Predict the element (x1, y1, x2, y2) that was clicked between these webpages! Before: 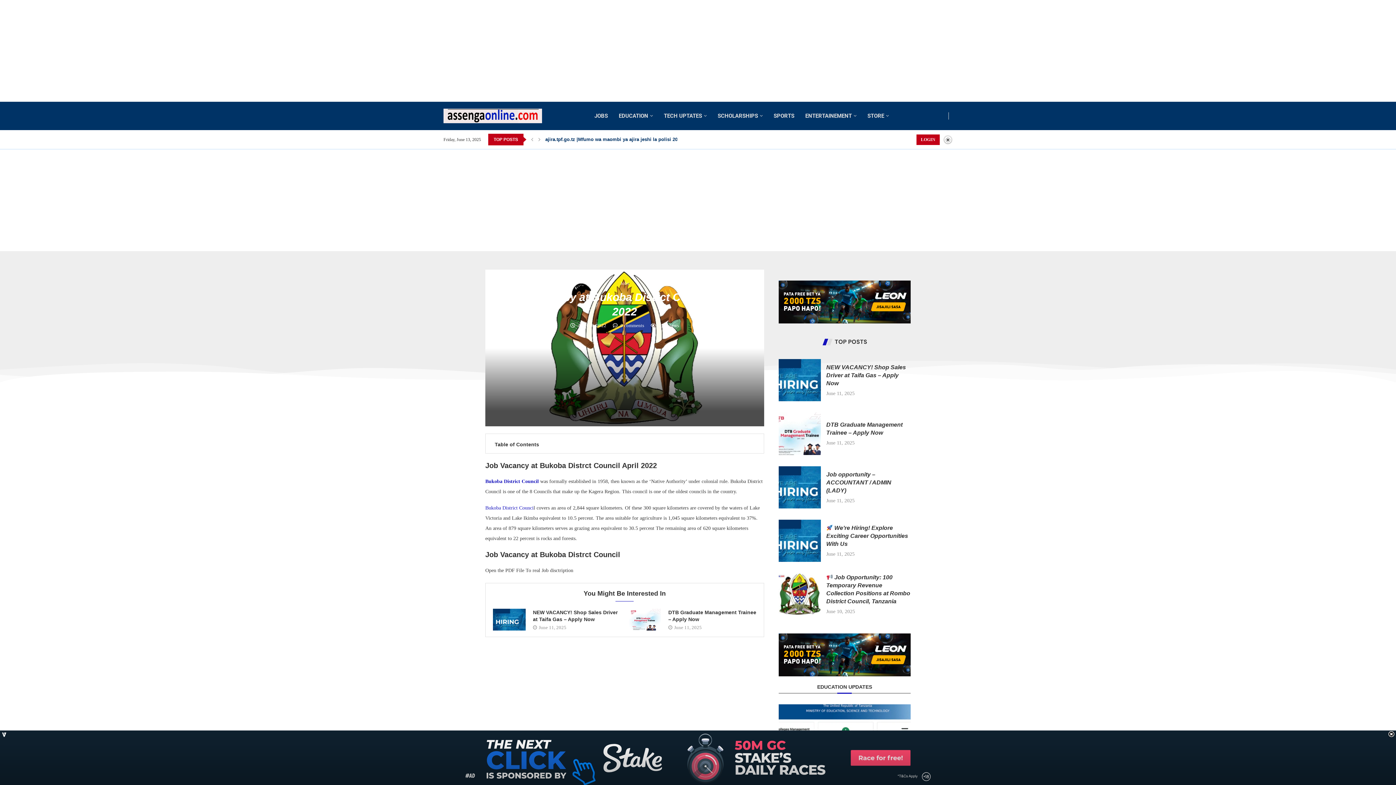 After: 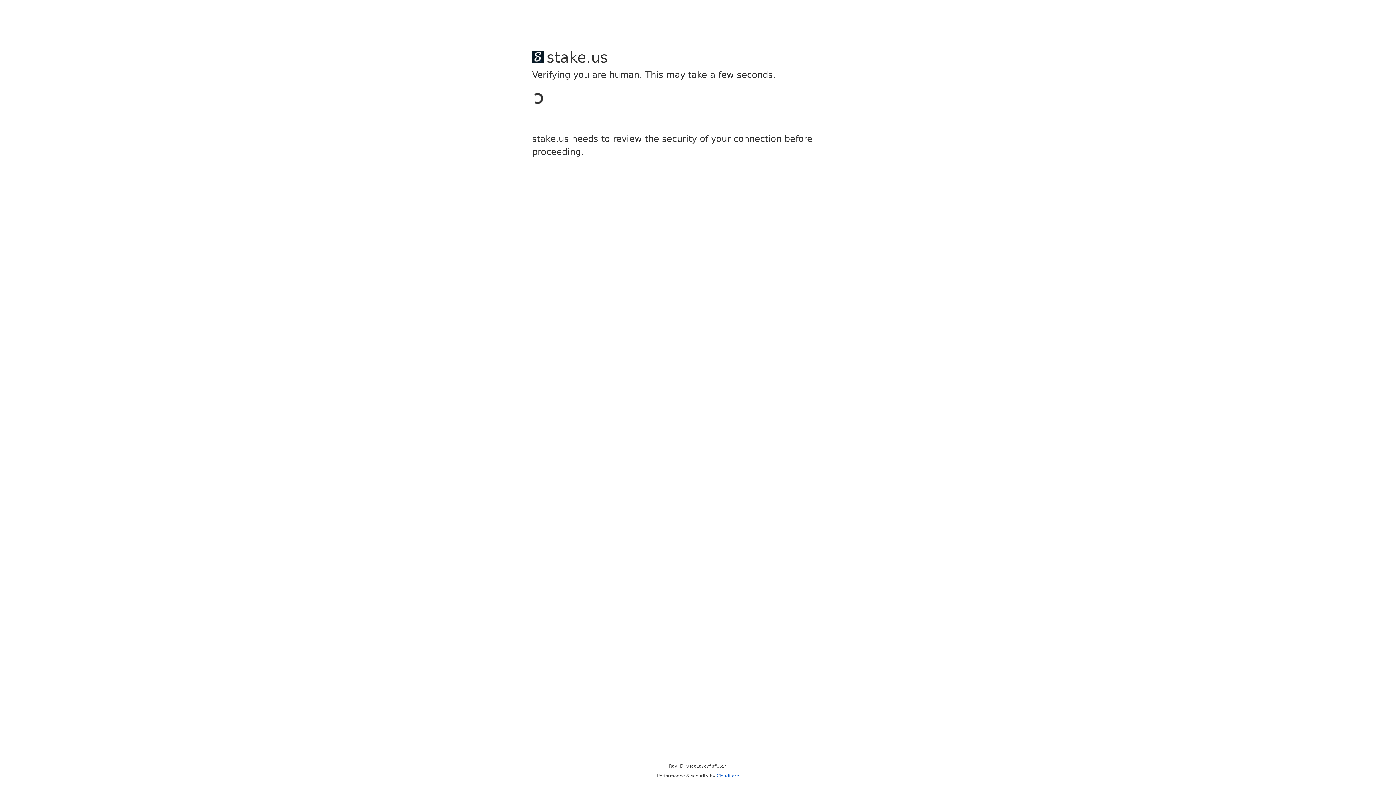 Action: bbox: (826, 525, 908, 547) label:  We’re Hiring! Explore Exciting Career Opportunities With Us